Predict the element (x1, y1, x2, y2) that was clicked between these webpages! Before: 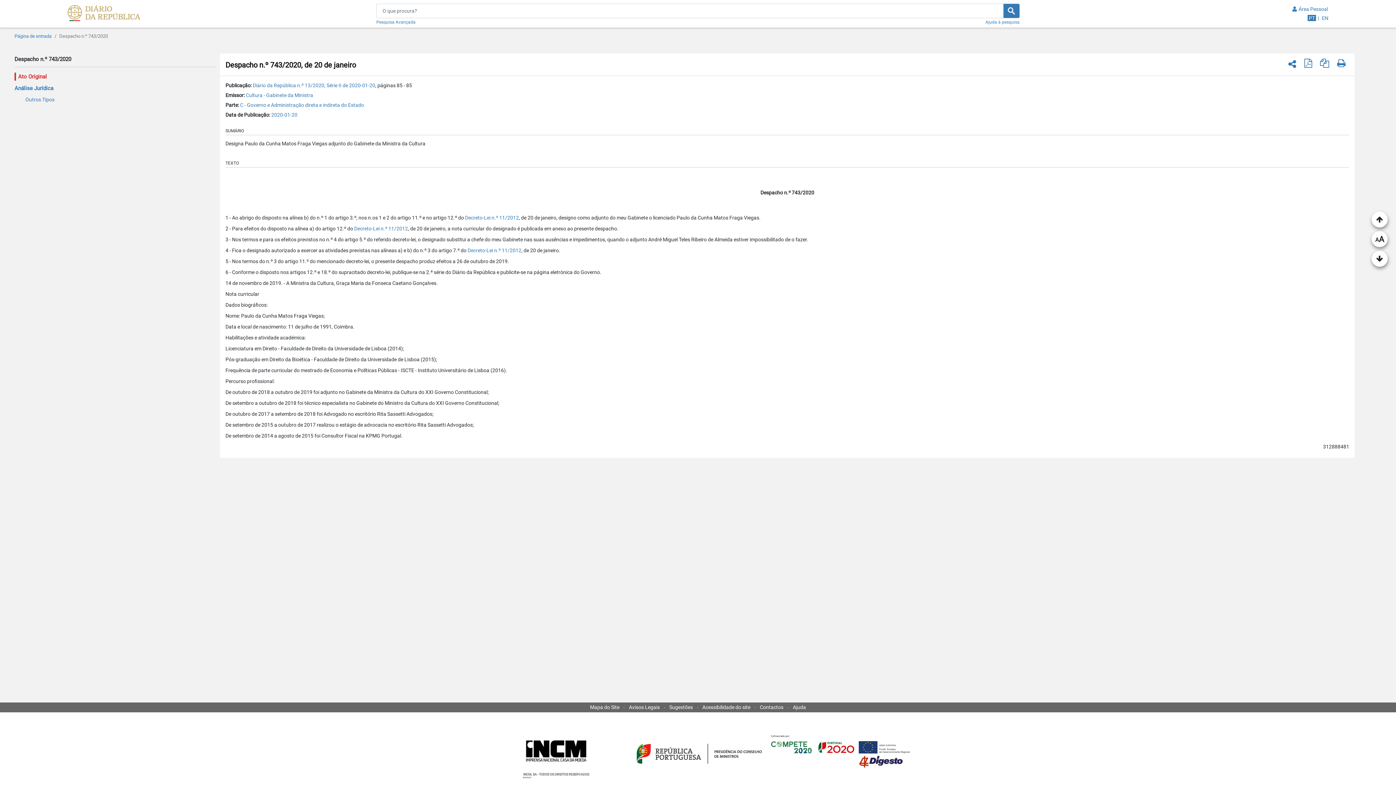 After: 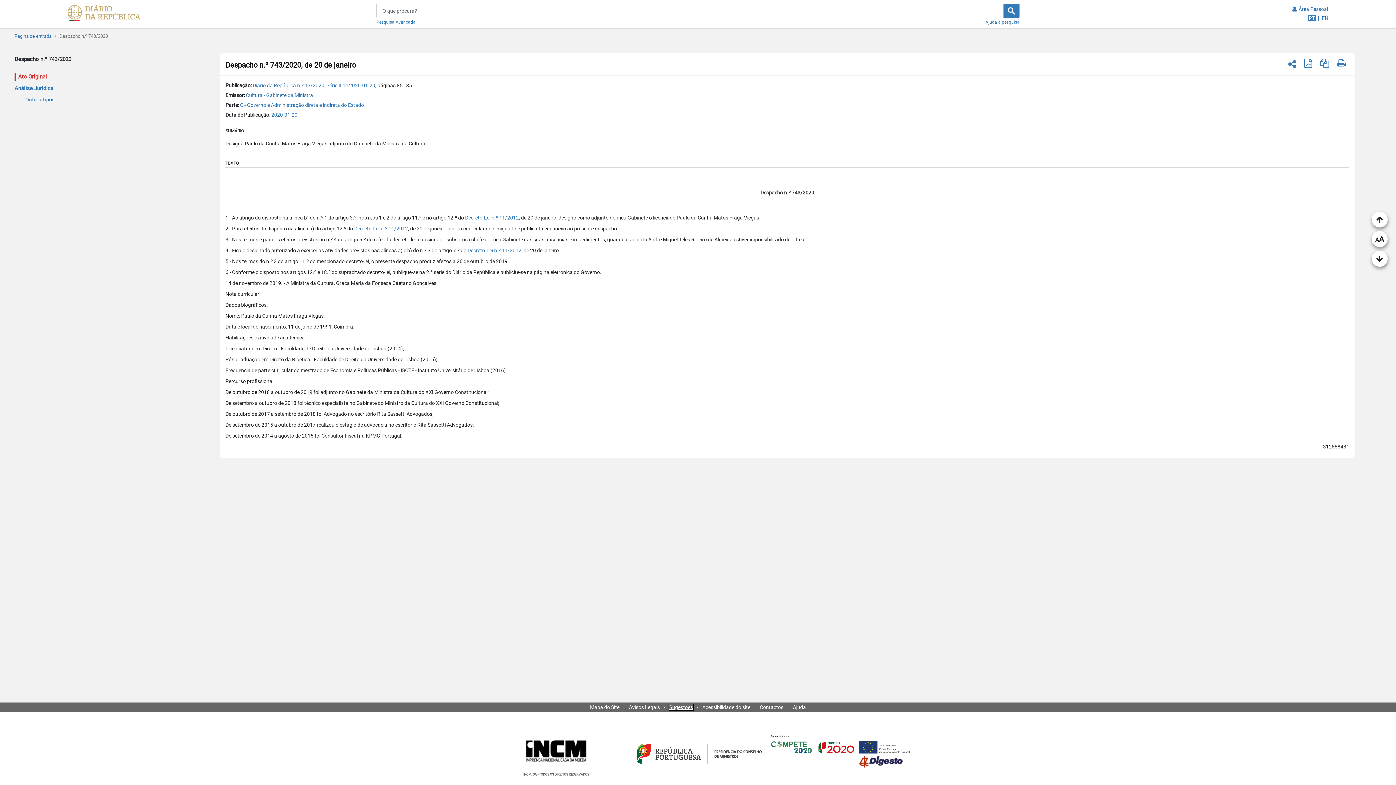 Action: label: Sugestões bbox: (669, 740, 693, 746)